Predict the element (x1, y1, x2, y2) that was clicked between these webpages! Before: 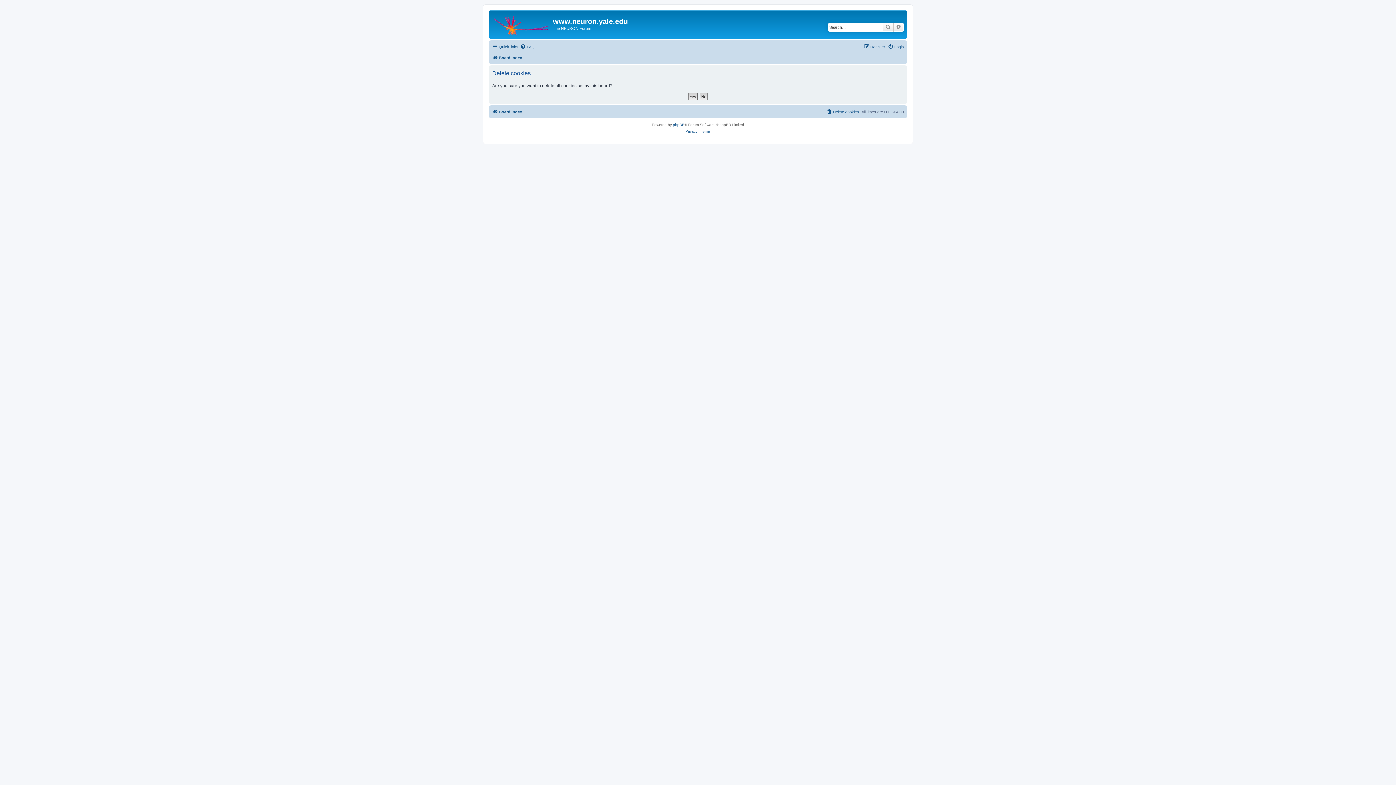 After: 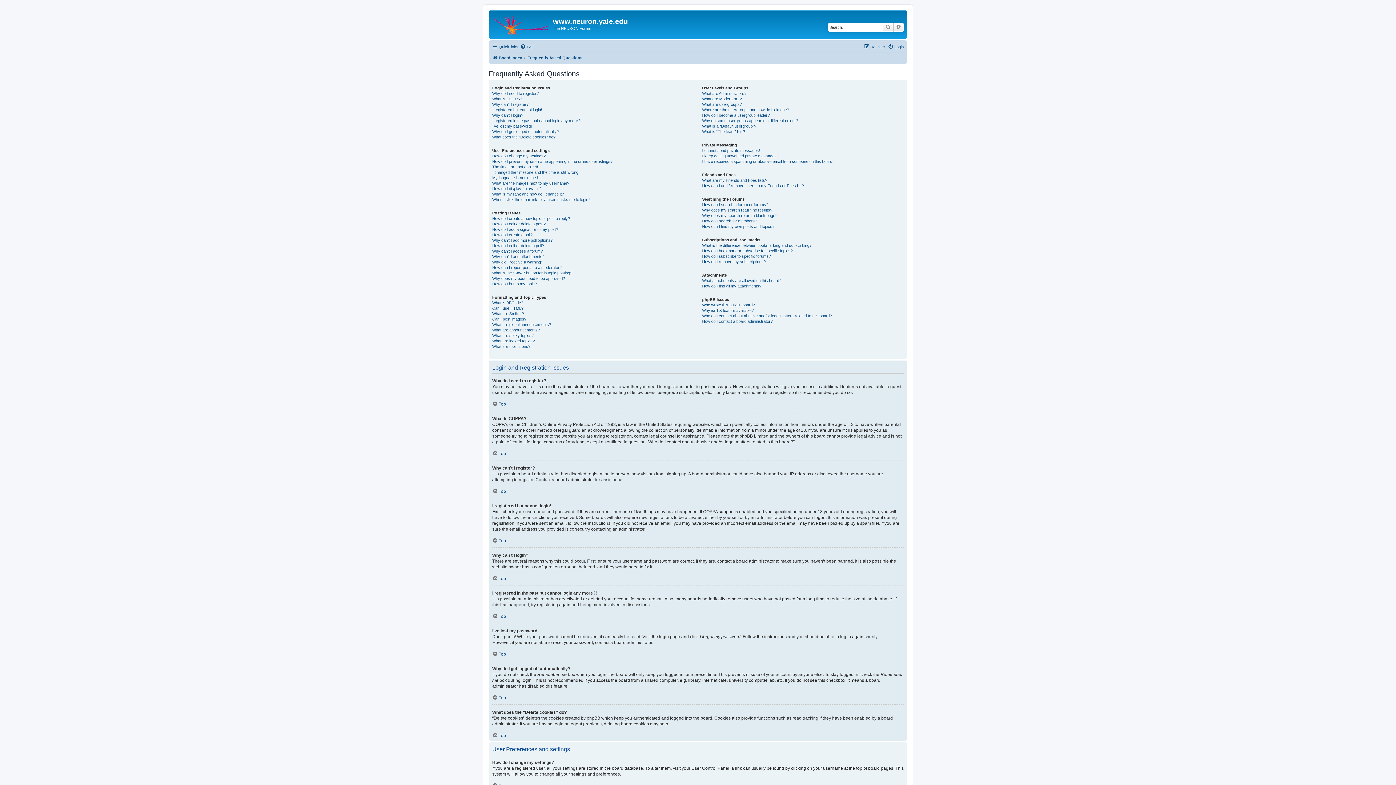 Action: bbox: (520, 42, 534, 51) label: FAQ